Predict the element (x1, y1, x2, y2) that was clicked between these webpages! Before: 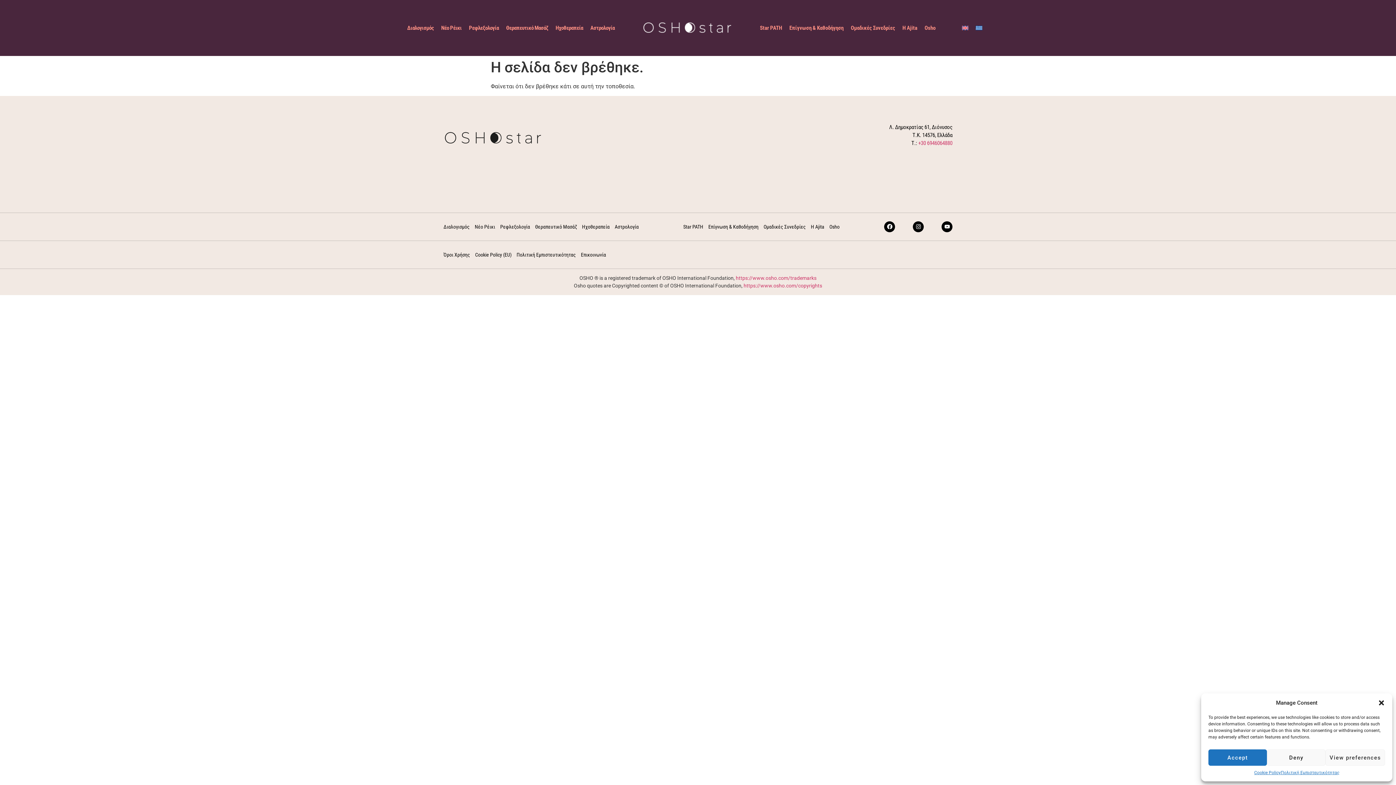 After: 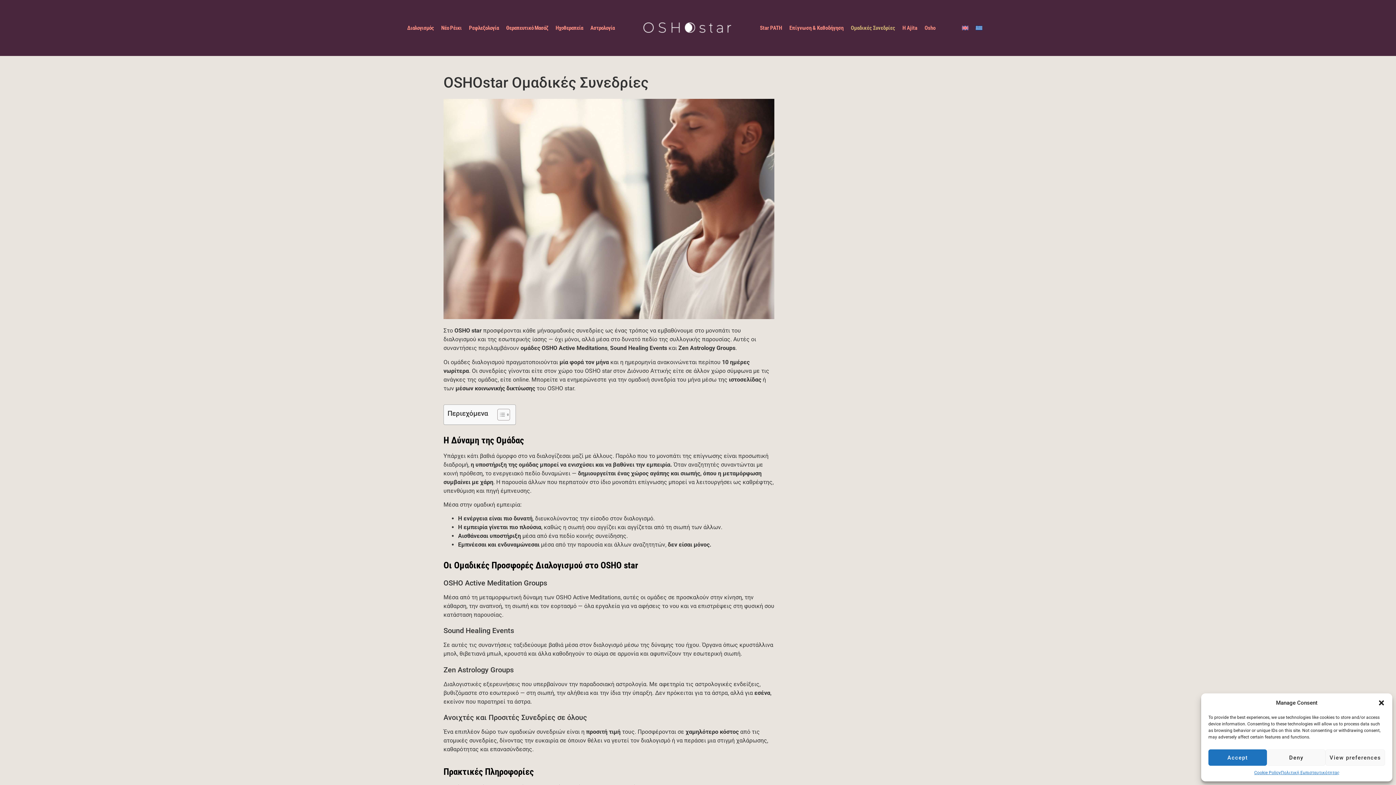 Action: label: Ομαδικές Συνεδρίες bbox: (763, 218, 806, 235)